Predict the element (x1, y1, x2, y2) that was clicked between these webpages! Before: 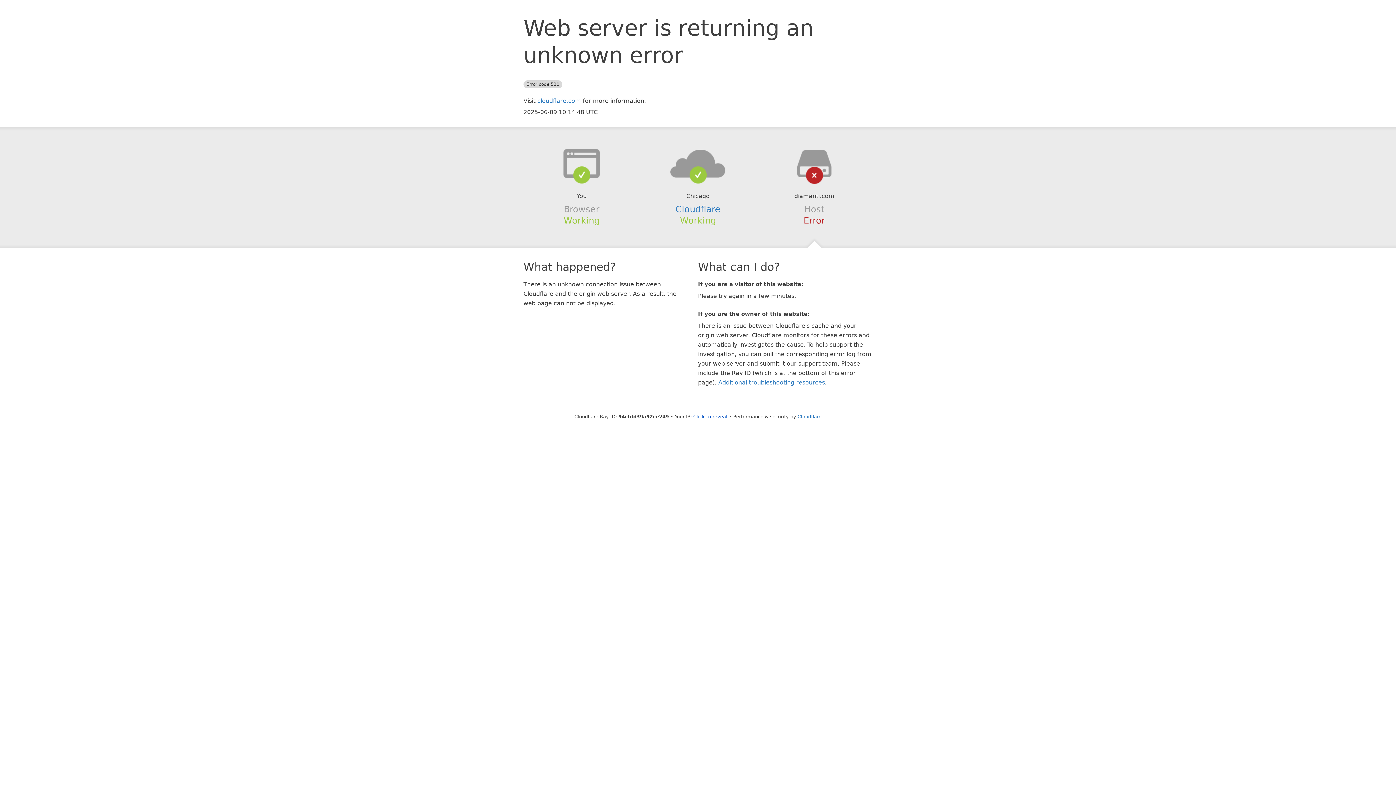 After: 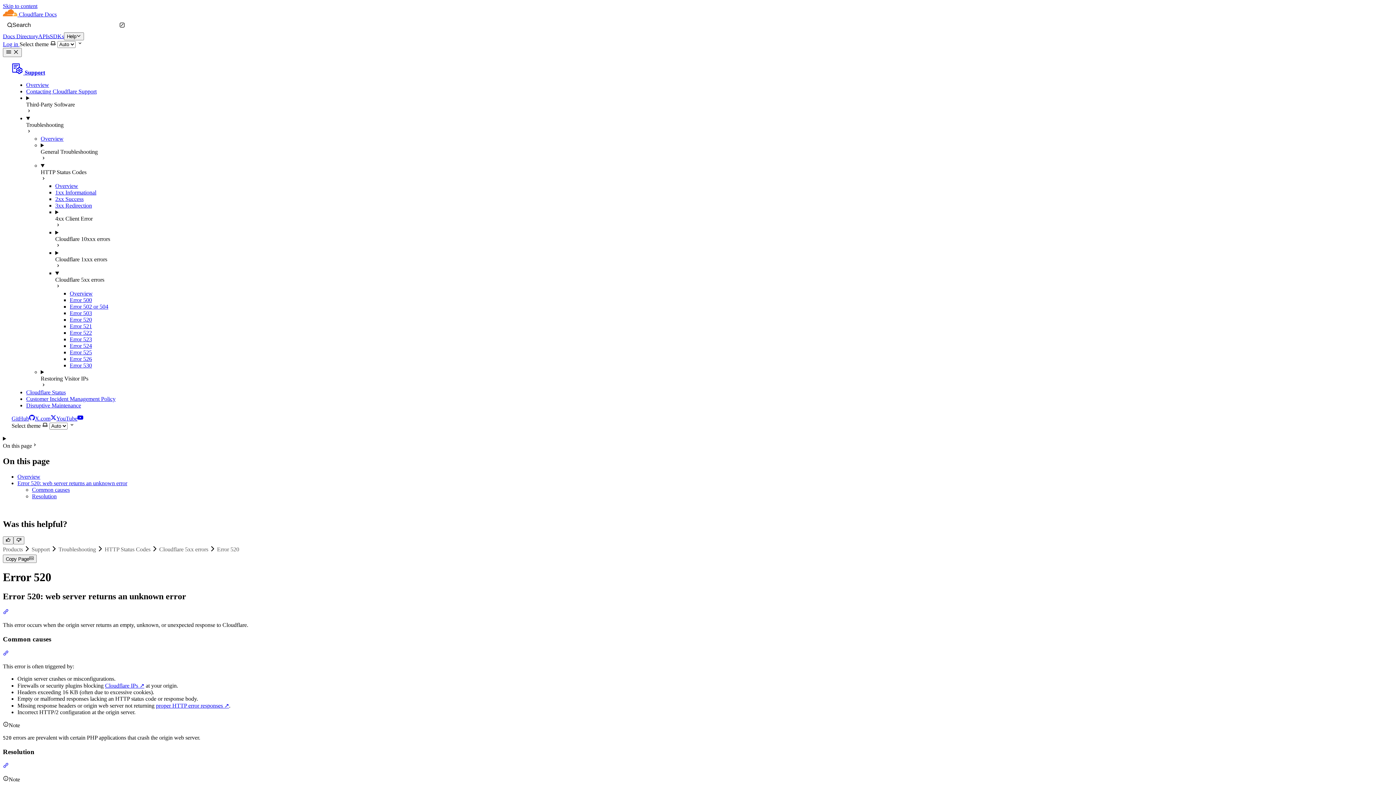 Action: label: Additional troubleshooting resources bbox: (718, 379, 825, 386)